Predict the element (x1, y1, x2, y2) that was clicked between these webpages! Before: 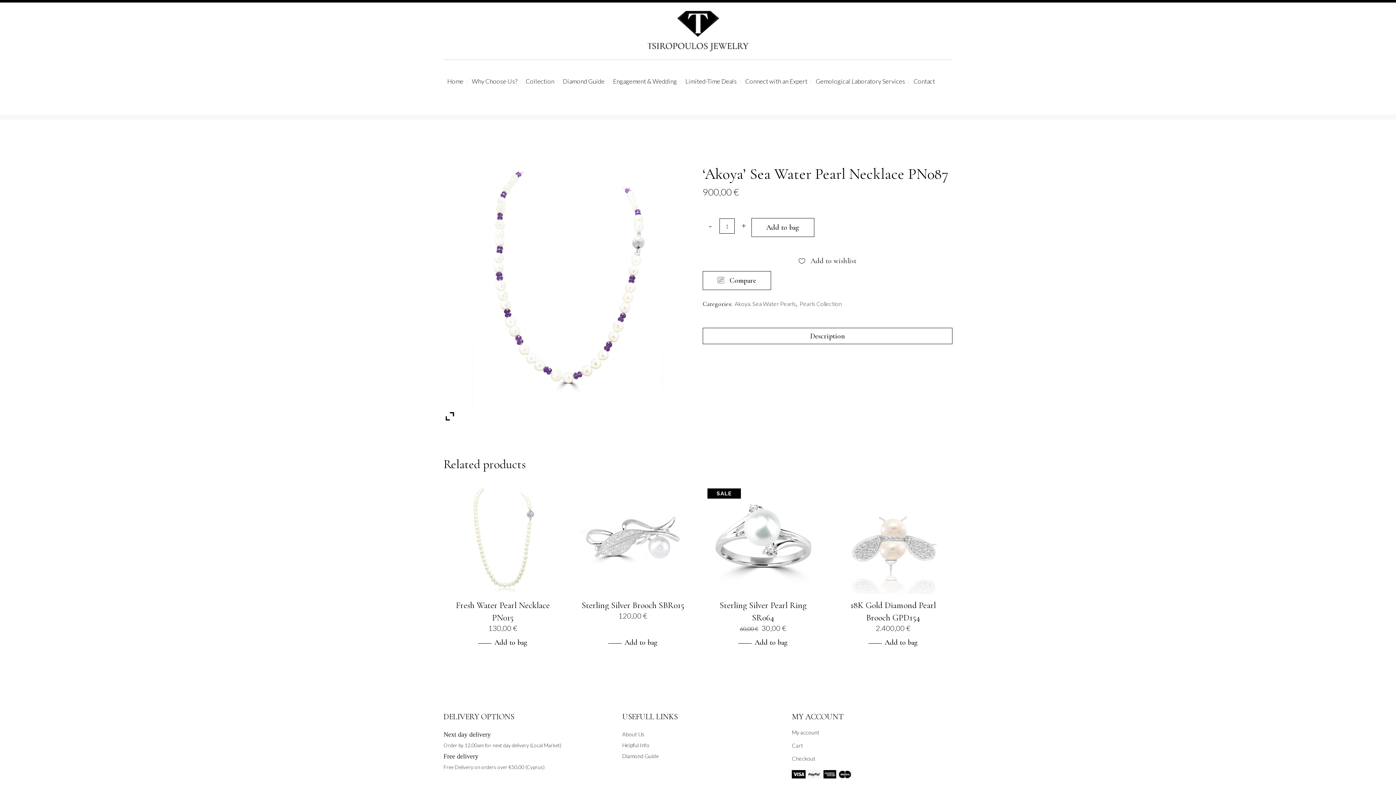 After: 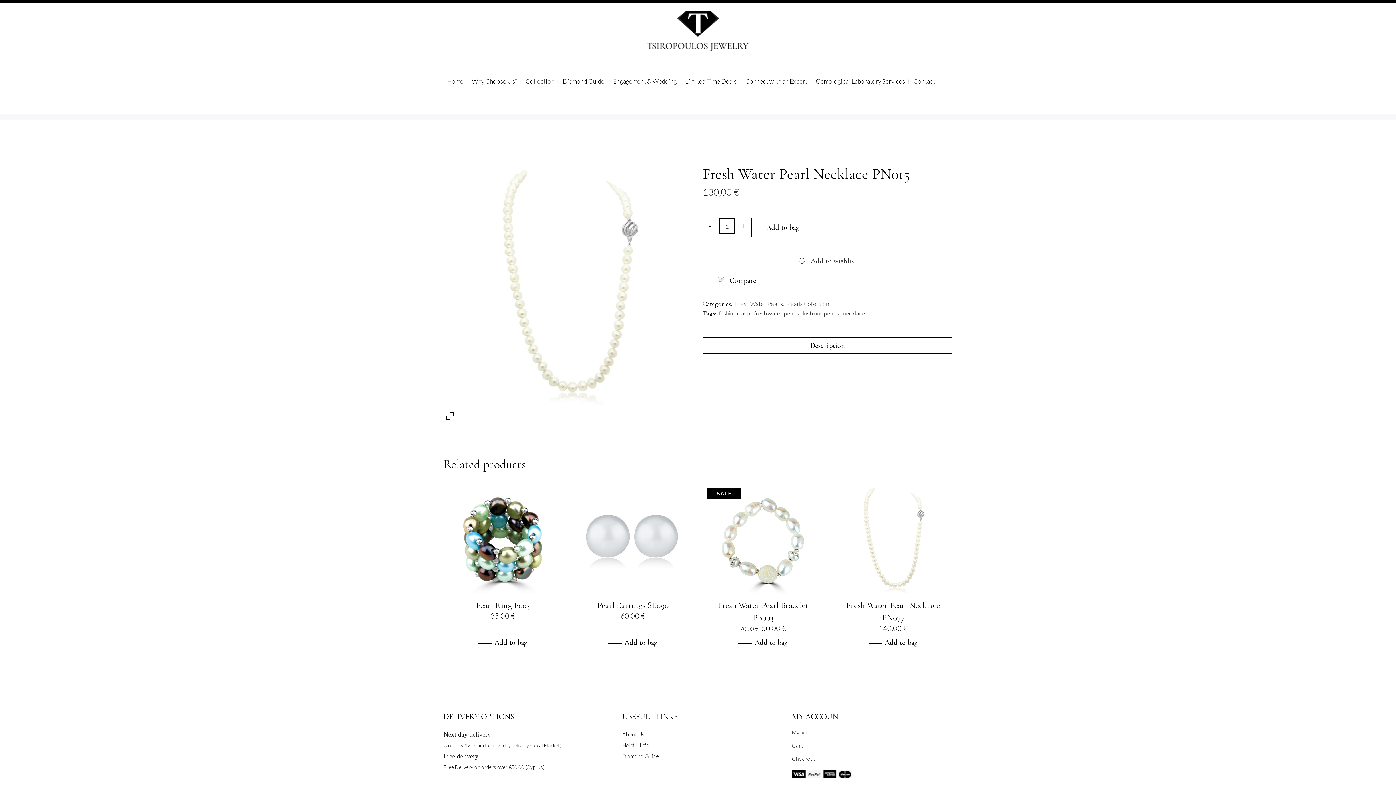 Action: bbox: (443, 485, 562, 594)